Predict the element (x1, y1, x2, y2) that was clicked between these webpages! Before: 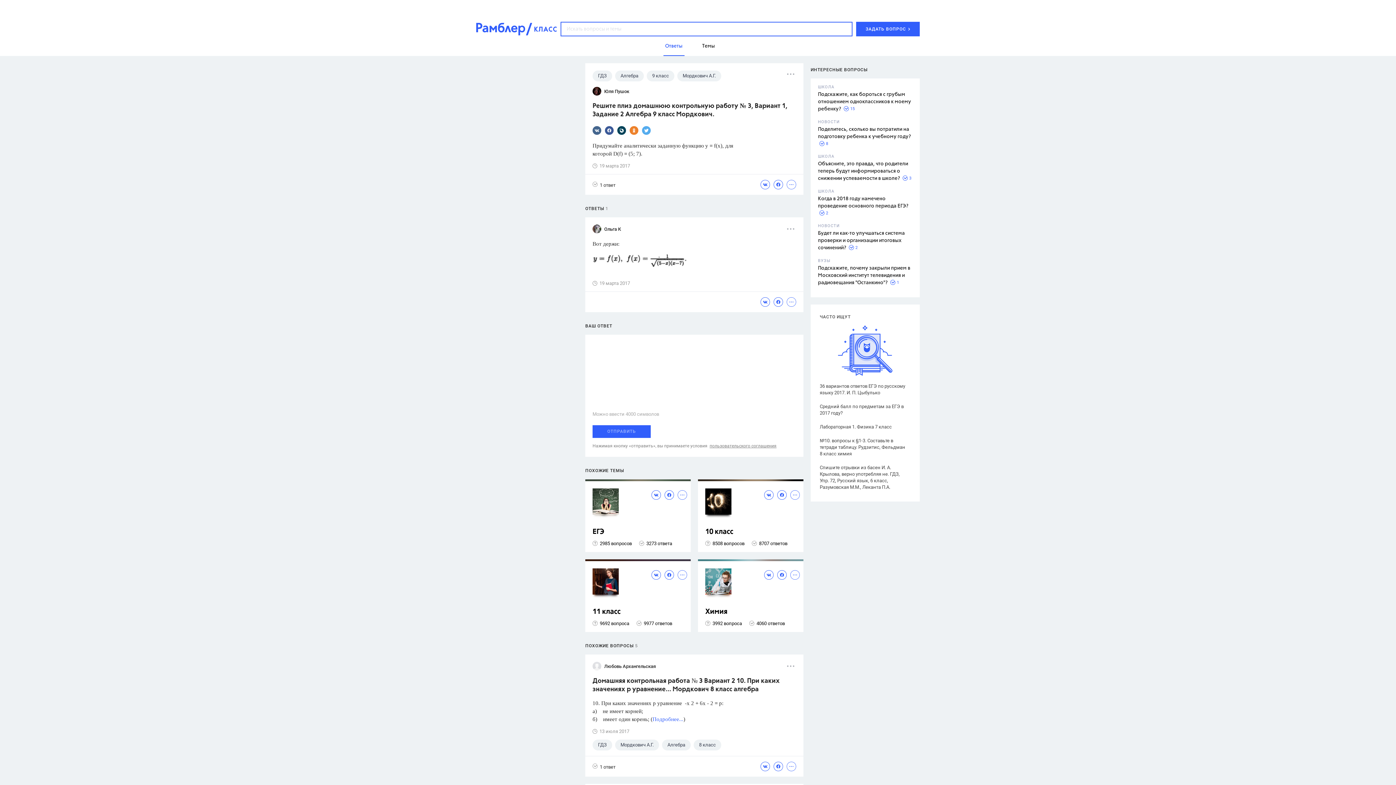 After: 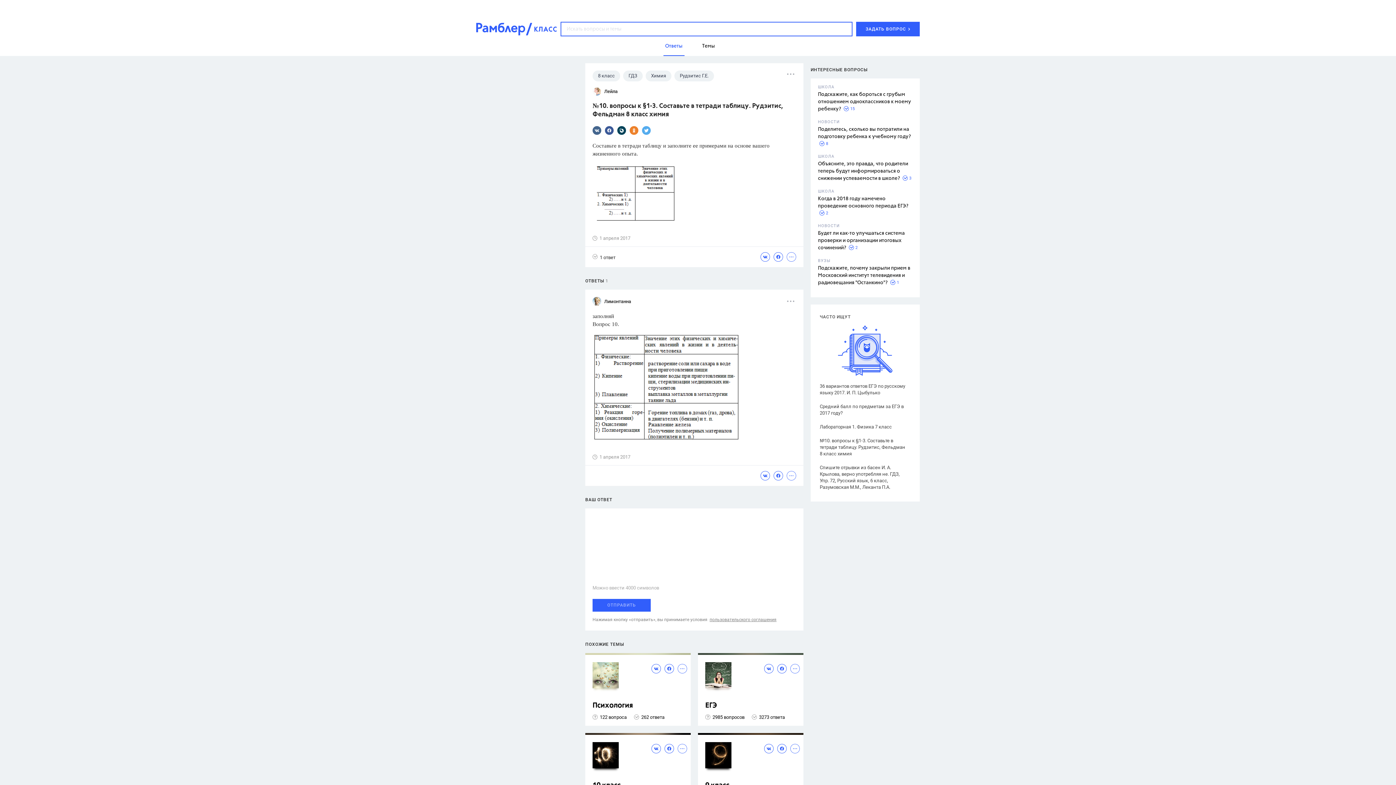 Action: label: №10. вопросы к §1-3. Составьте в тетради таблицу. Рудзитис, Фельдман 8 класс химия bbox: (820, 437, 907, 457)